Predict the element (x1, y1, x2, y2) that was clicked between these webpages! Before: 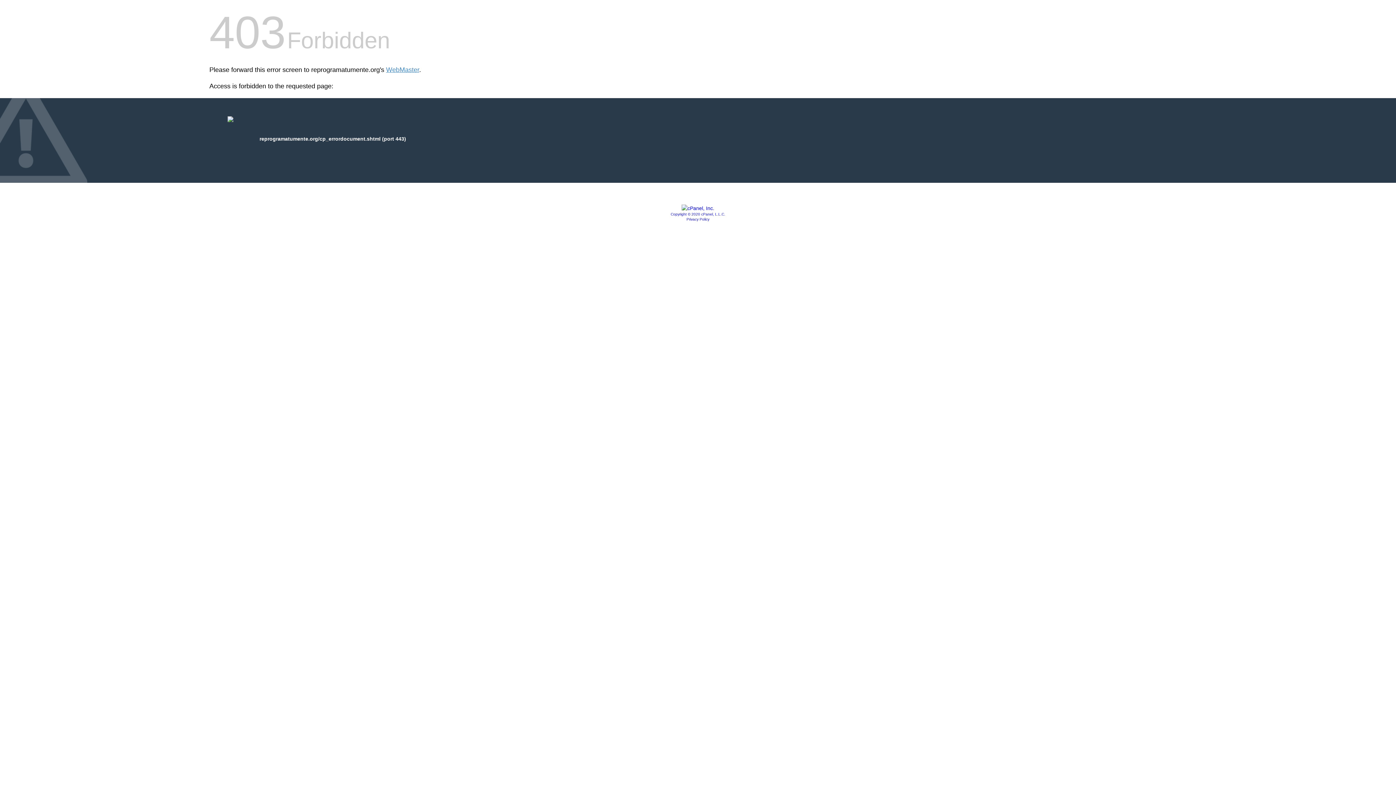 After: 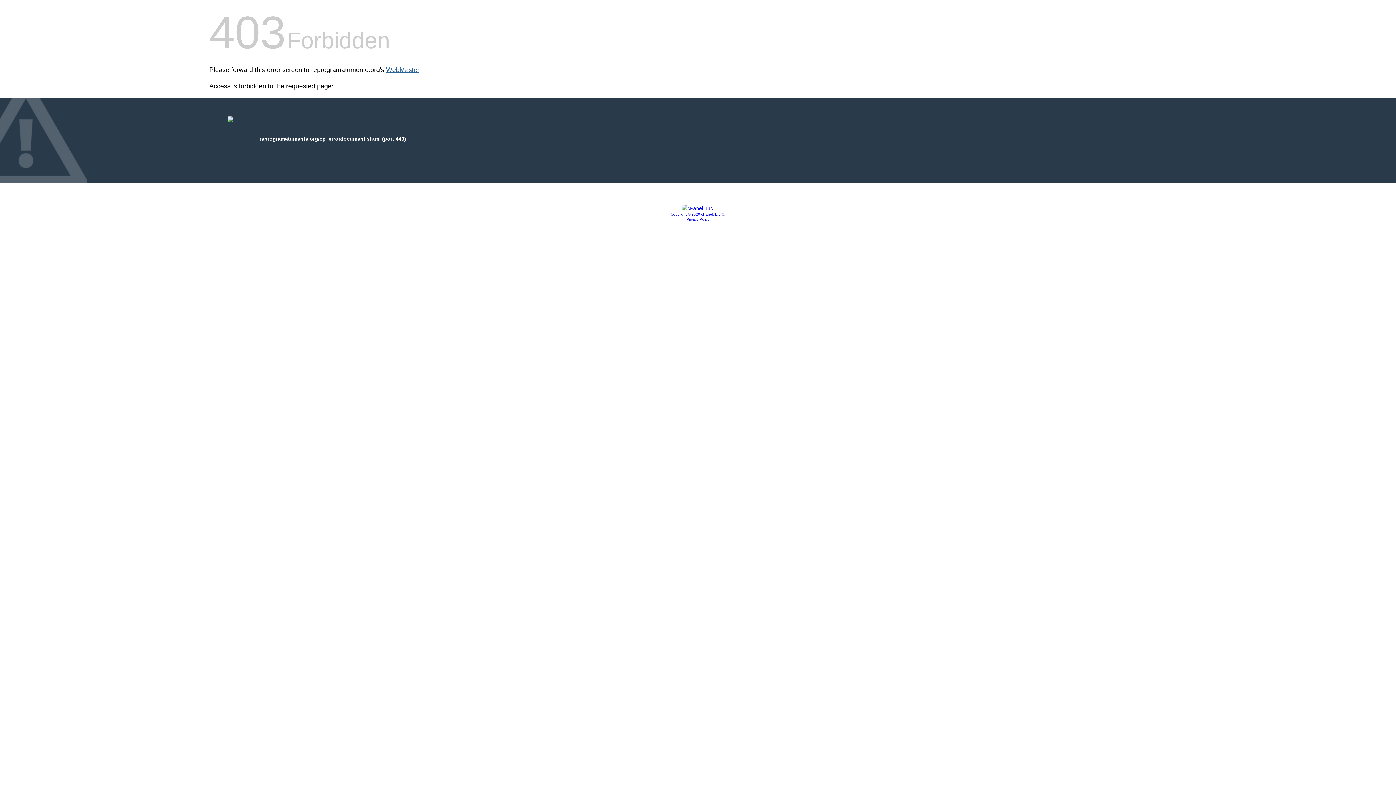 Action: bbox: (386, 66, 419, 73) label: WebMaster